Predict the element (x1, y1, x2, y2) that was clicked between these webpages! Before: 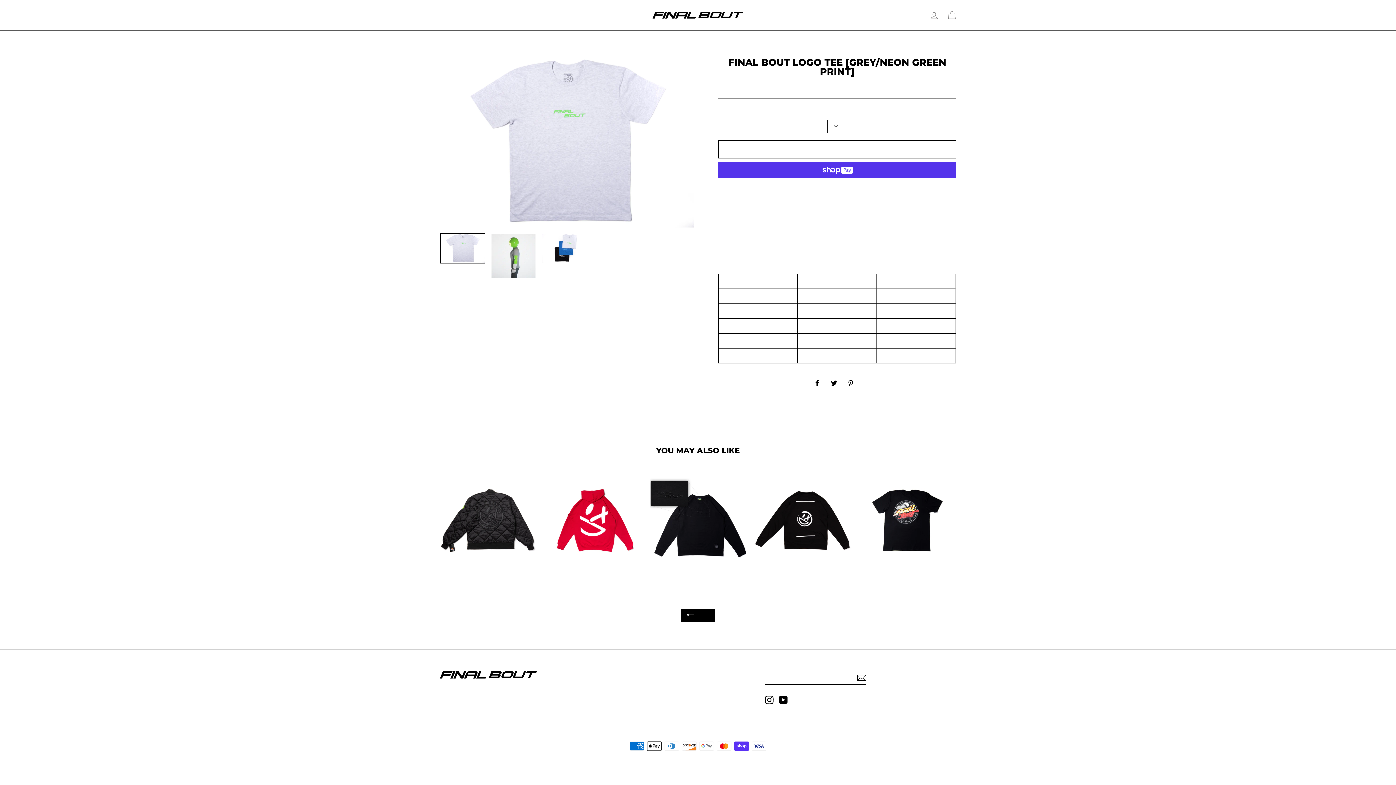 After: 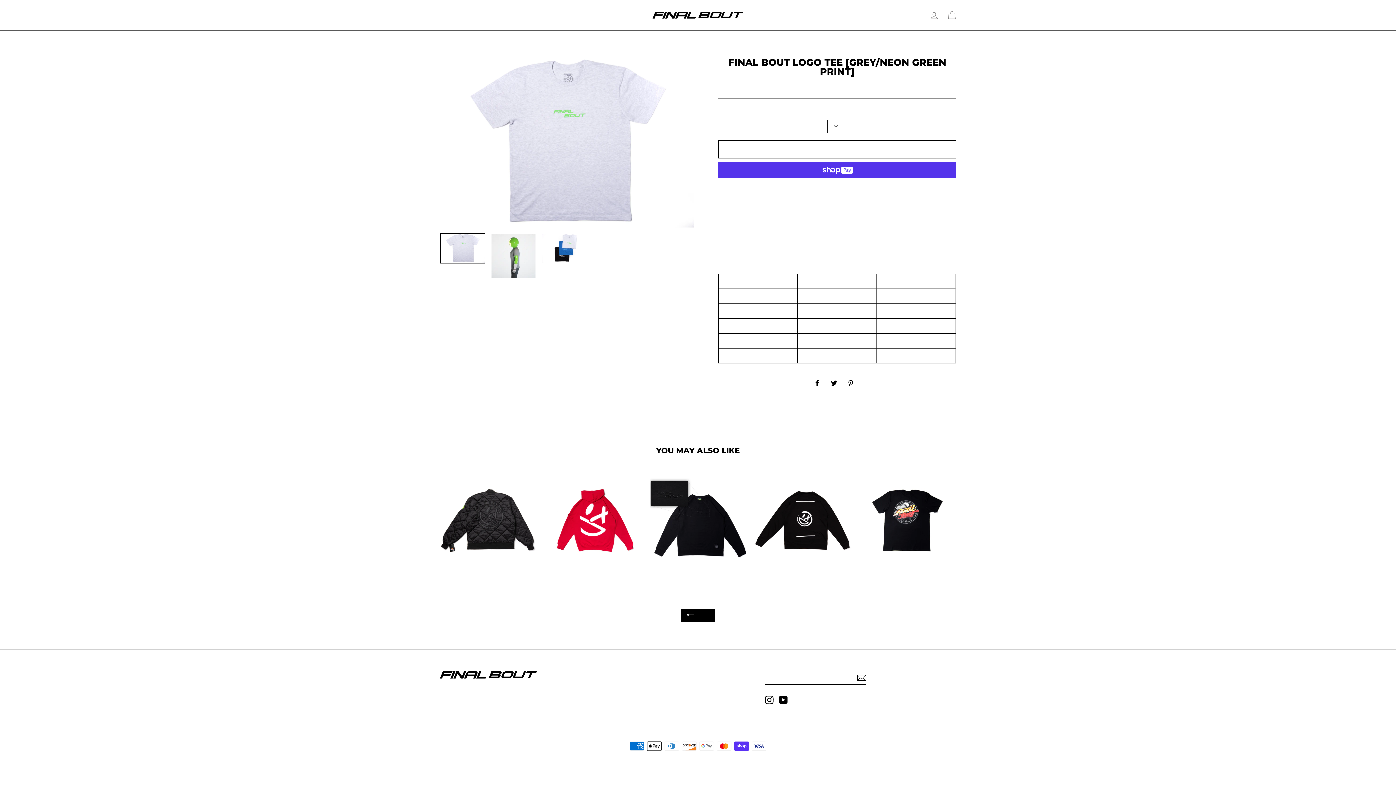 Action: label:  Share
Share on Facebook bbox: (814, 379, 827, 386)